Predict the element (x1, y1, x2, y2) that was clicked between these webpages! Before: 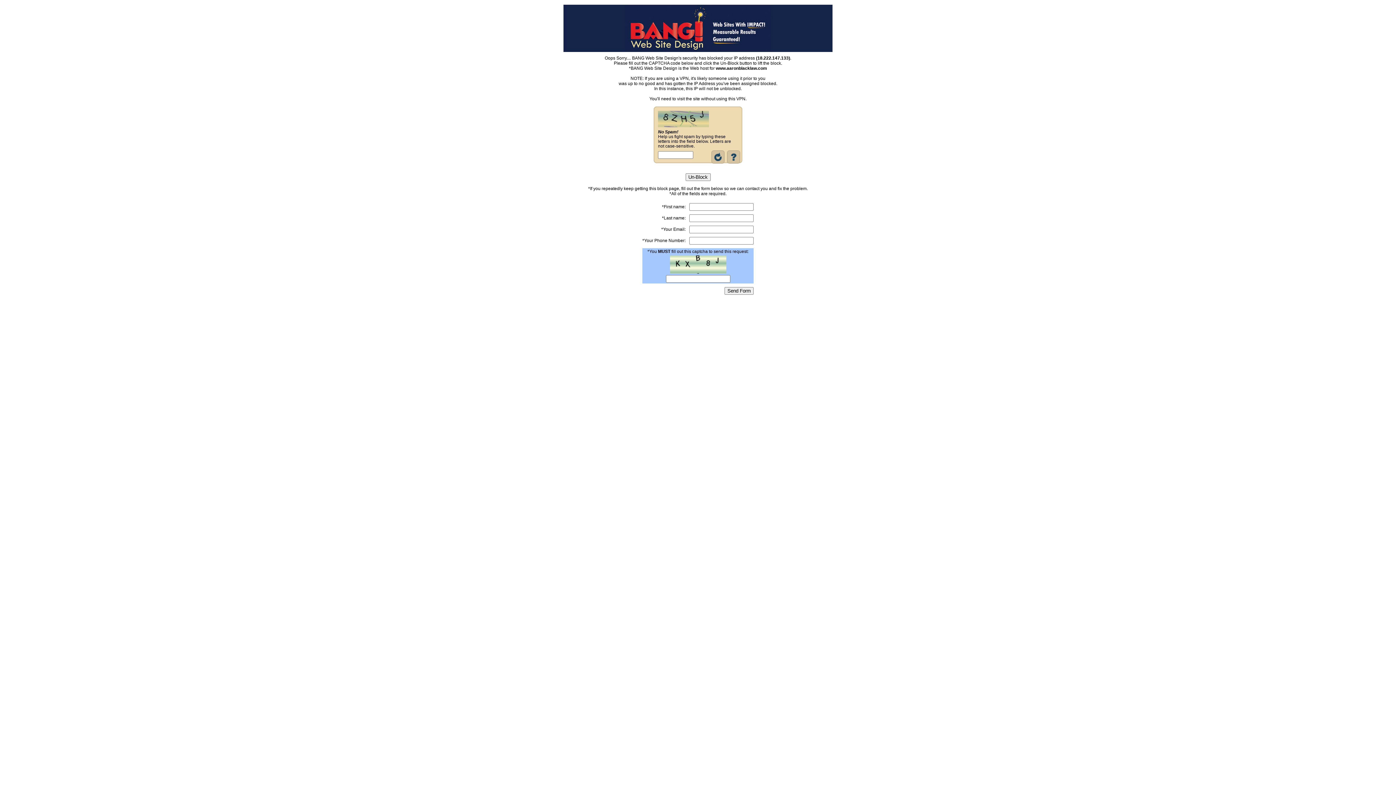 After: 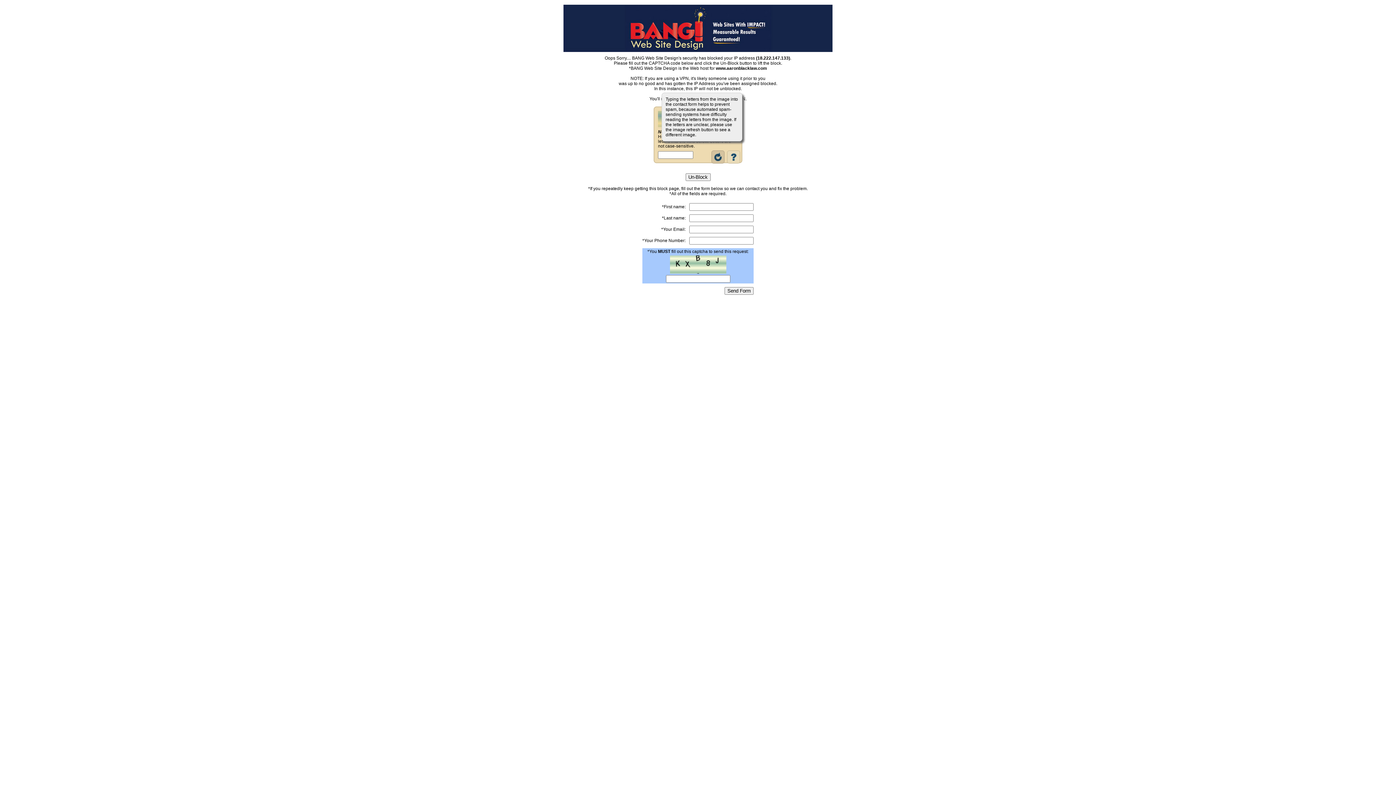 Action: bbox: (725, 159, 741, 164)